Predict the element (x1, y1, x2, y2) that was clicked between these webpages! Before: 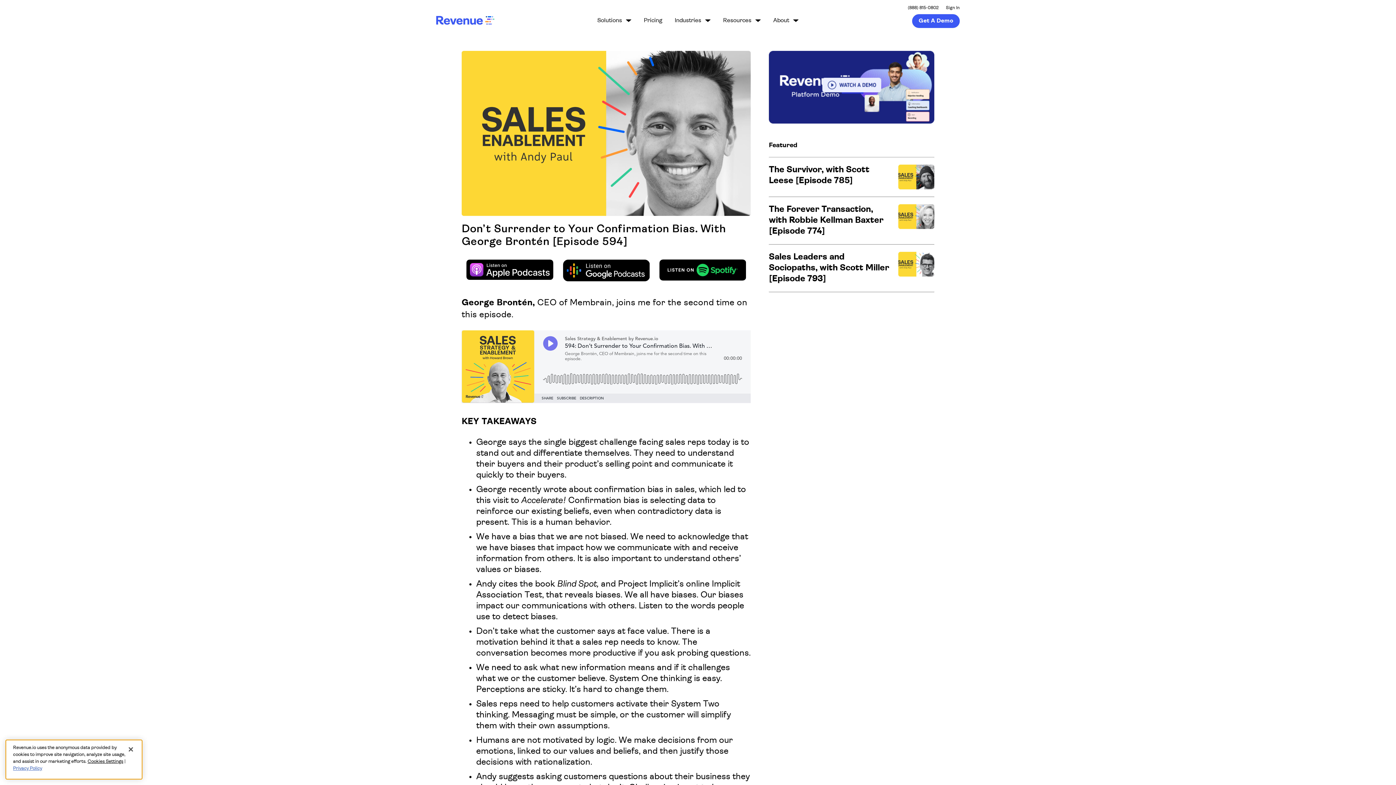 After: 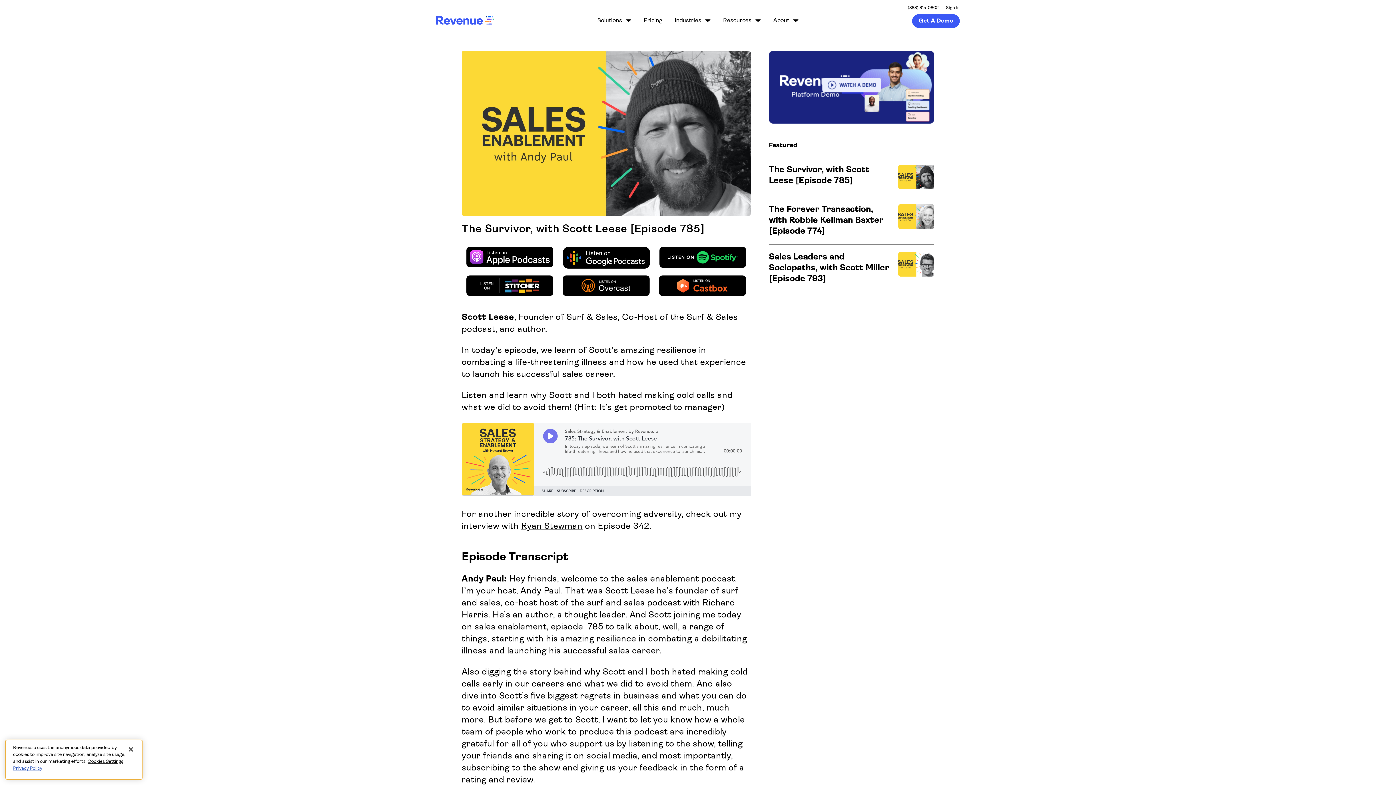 Action: label: The Survivor, with Scott Leese [Episode 785] bbox: (769, 164, 934, 189)